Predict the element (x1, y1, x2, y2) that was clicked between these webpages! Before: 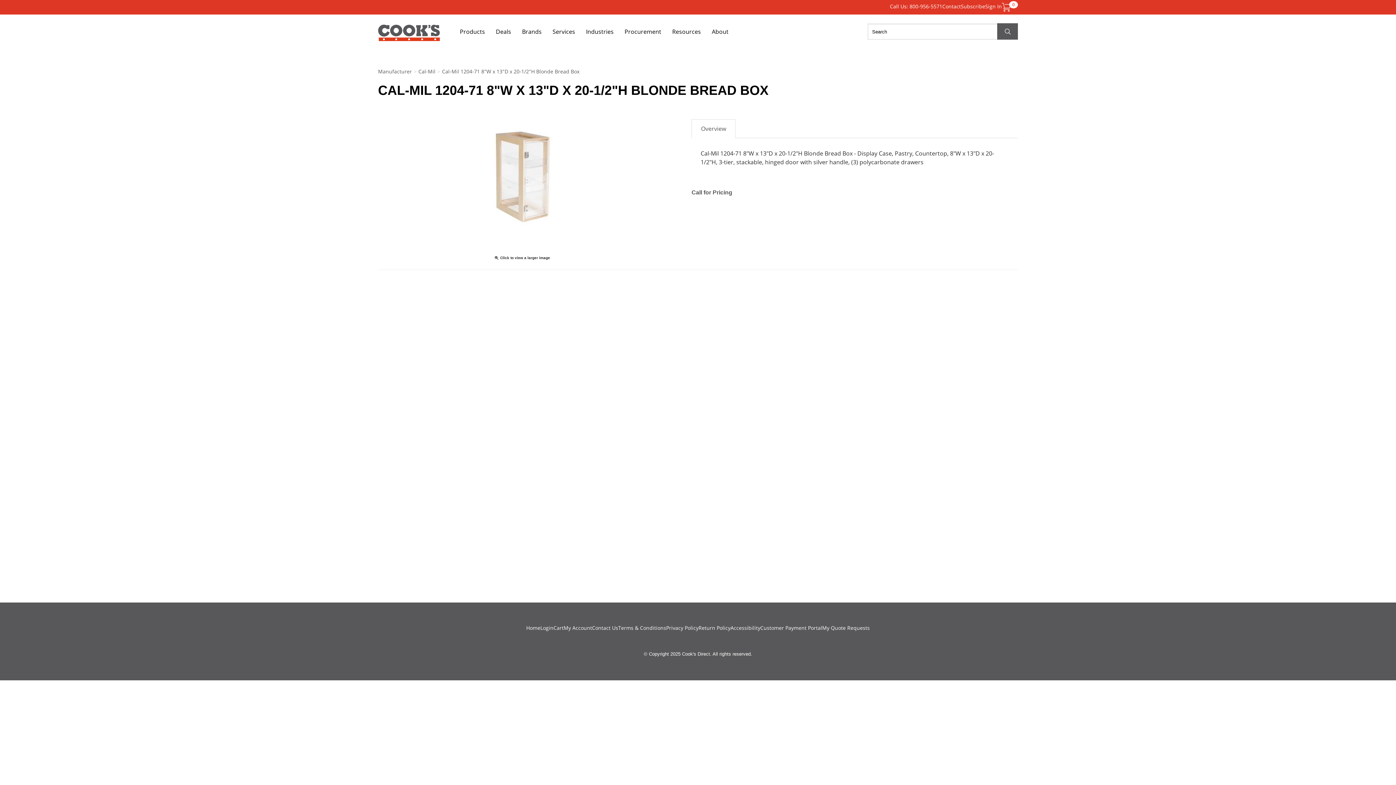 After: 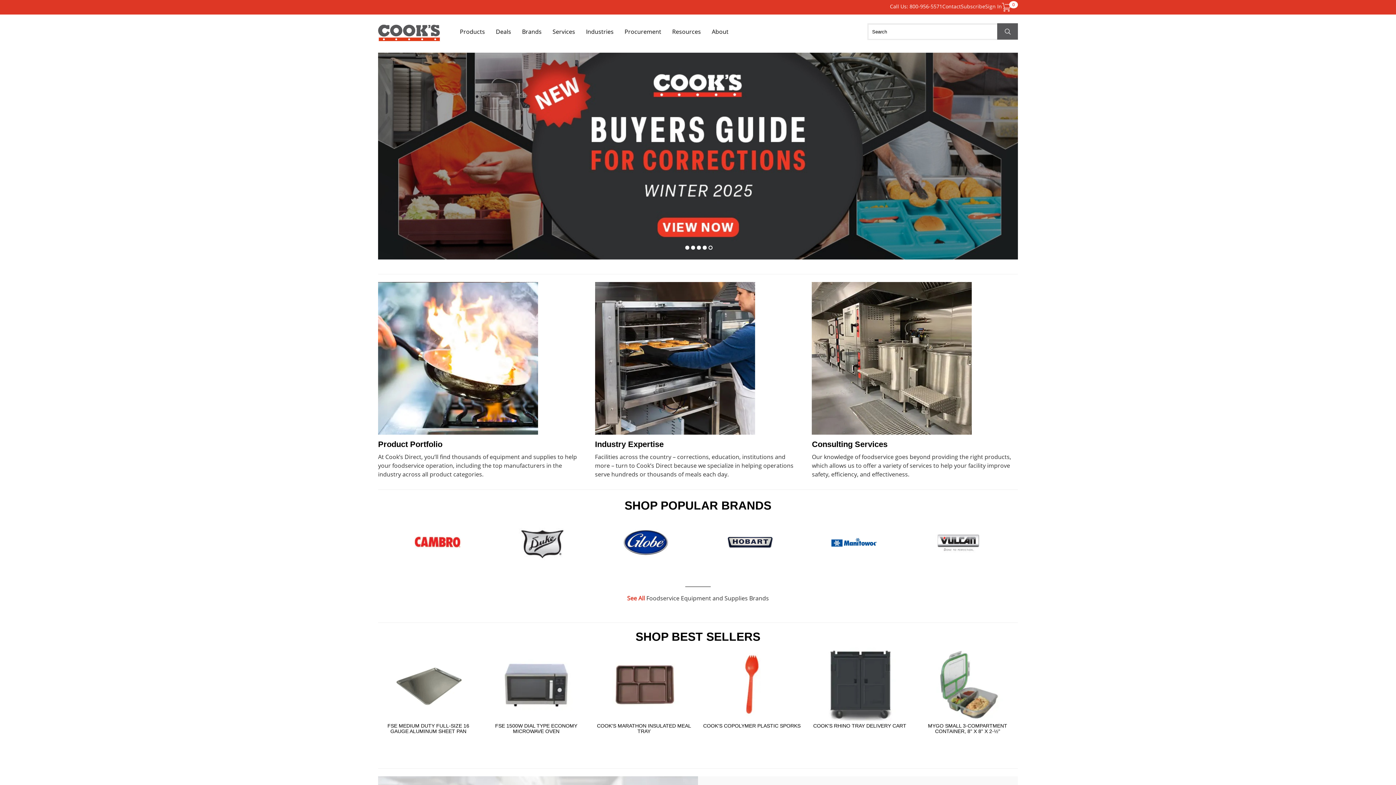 Action: label: Cook's Direct Foodservice Equipment and Supply bbox: (378, 24, 440, 46)